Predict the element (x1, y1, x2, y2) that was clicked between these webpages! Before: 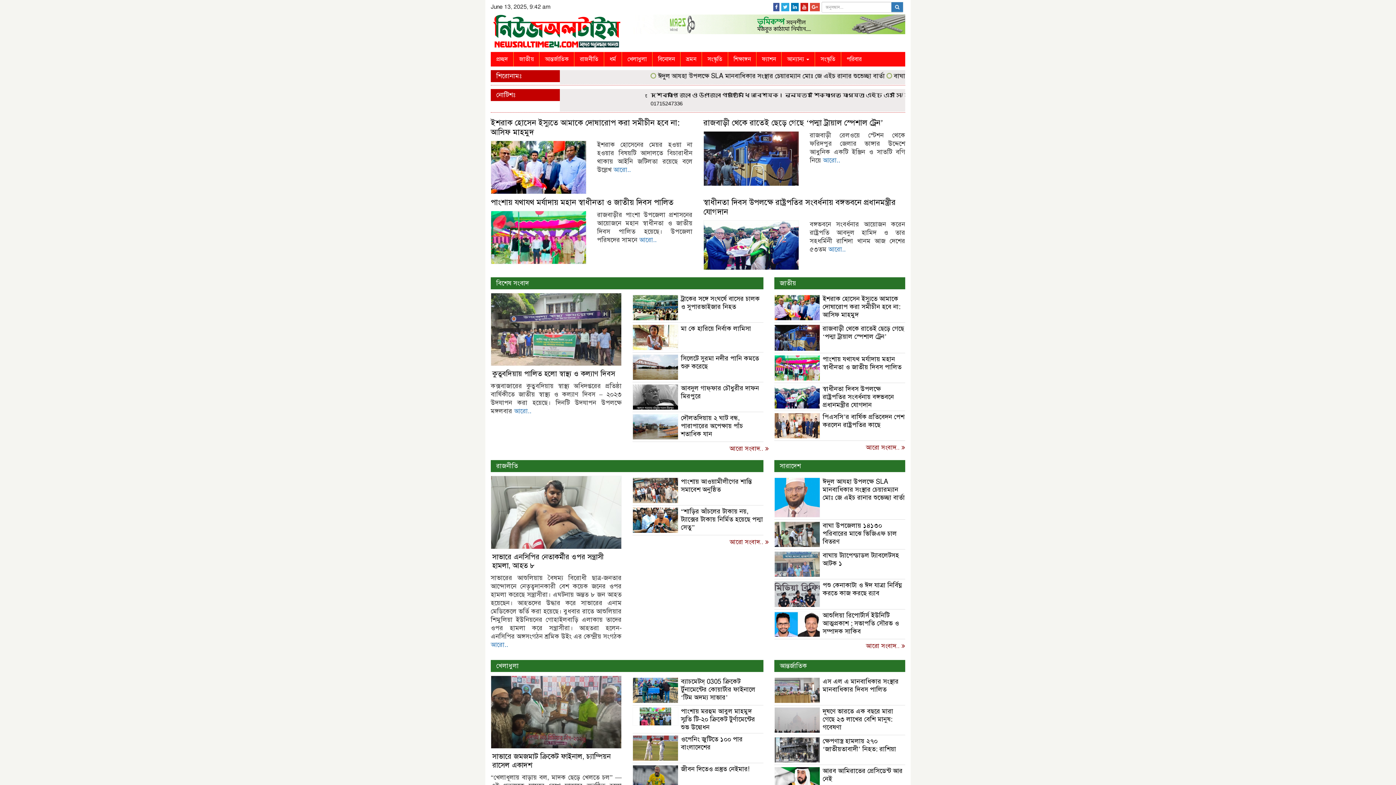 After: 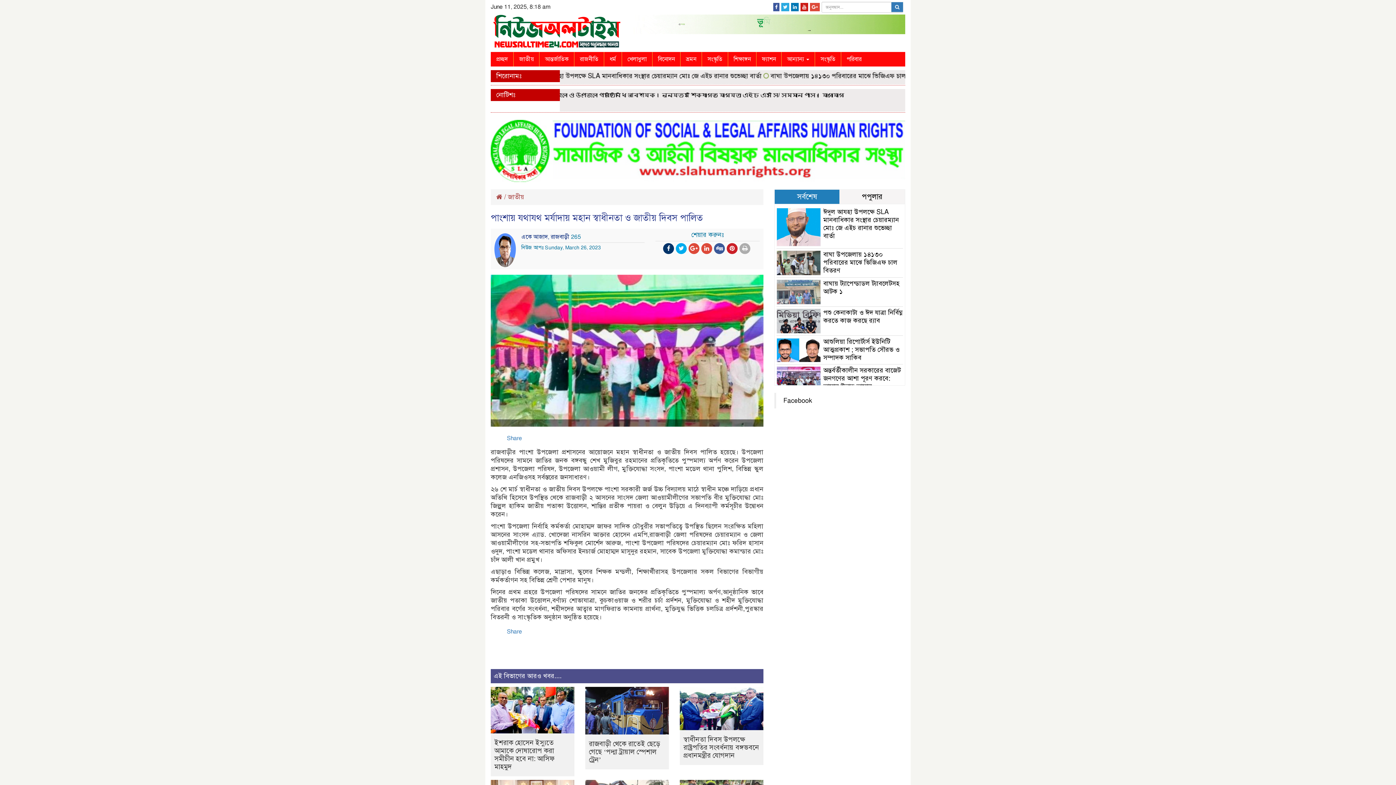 Action: label: পাংশায় যথাযথ মর্যাদায় মহান স্বাধীনতা ও জাতীয় দিবস পালিত bbox: (822, 355, 901, 371)